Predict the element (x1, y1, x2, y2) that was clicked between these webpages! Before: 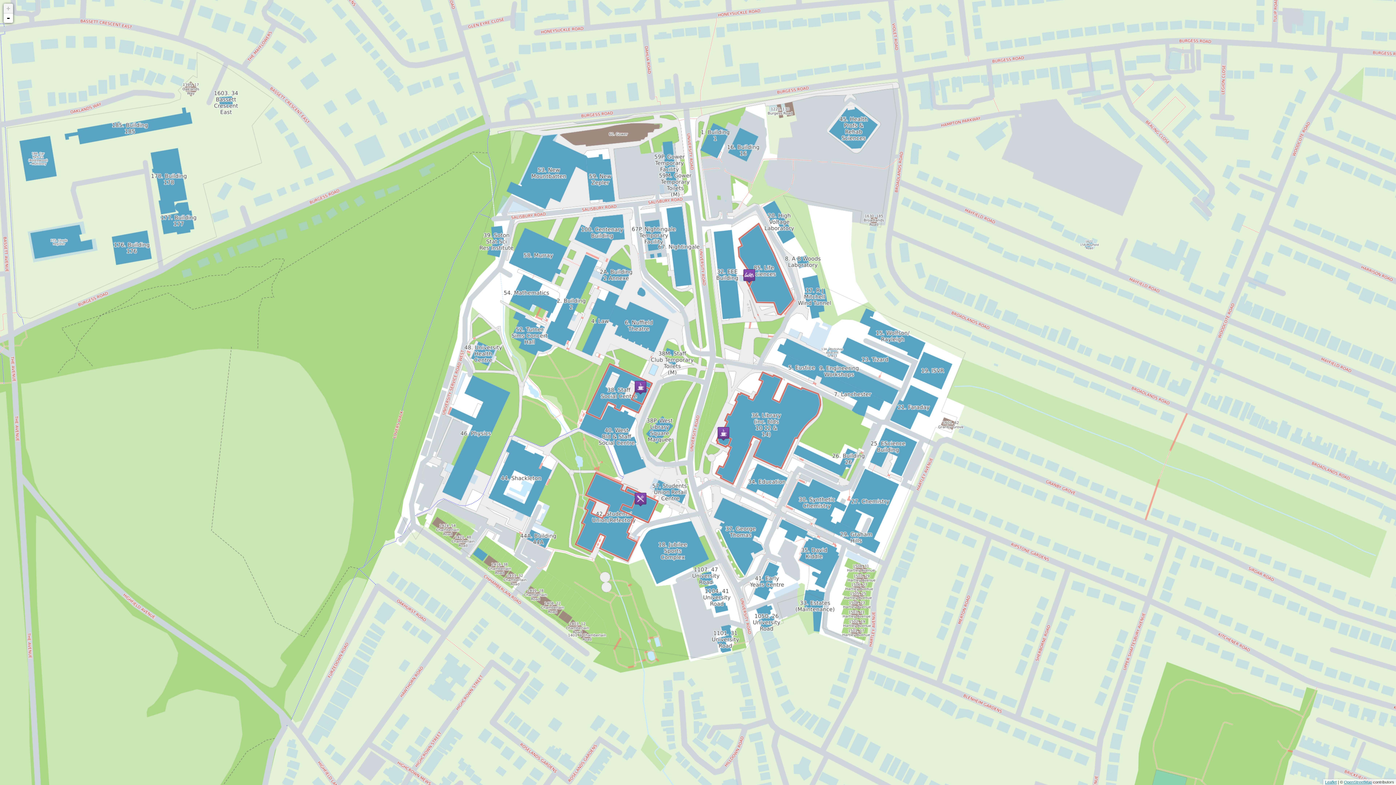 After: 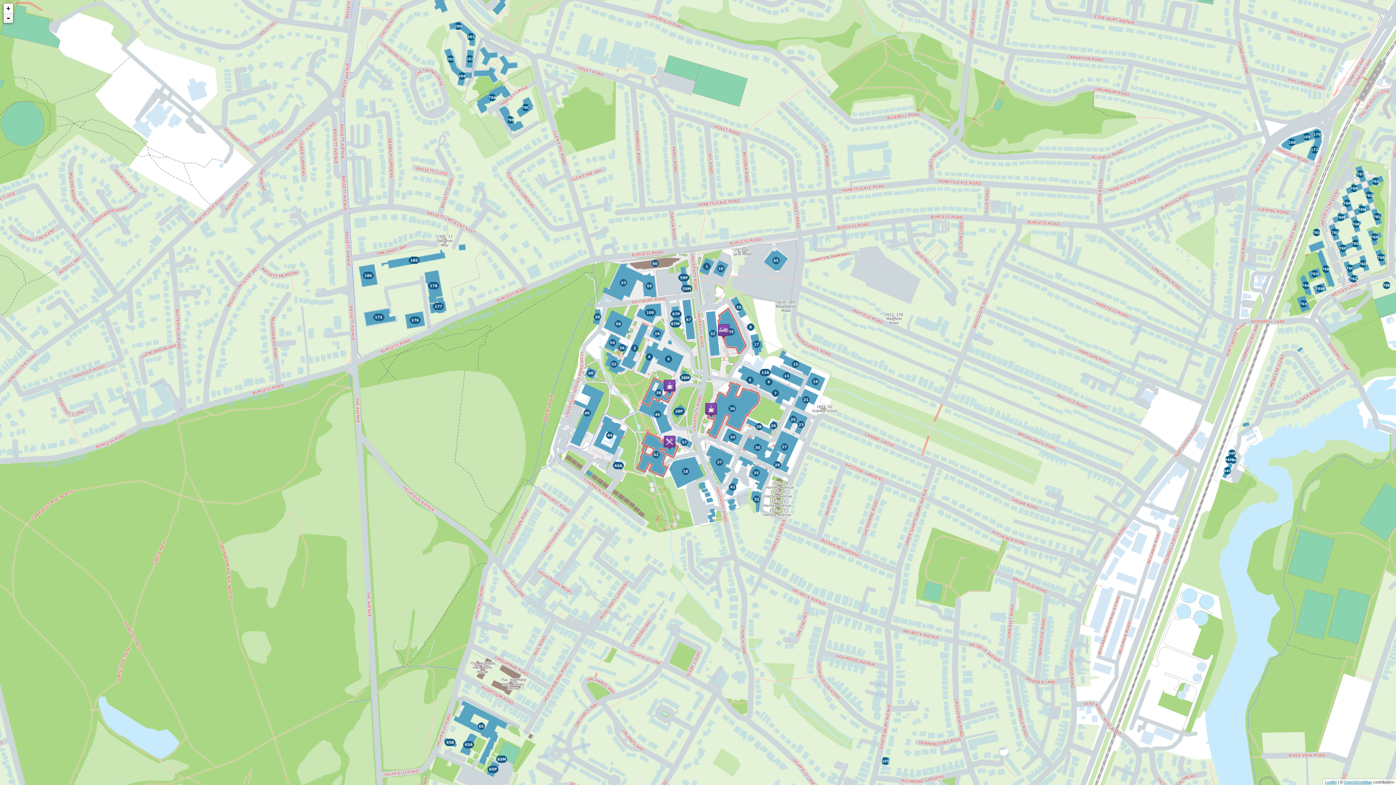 Action: bbox: (3, 13, 13, 22) label: -